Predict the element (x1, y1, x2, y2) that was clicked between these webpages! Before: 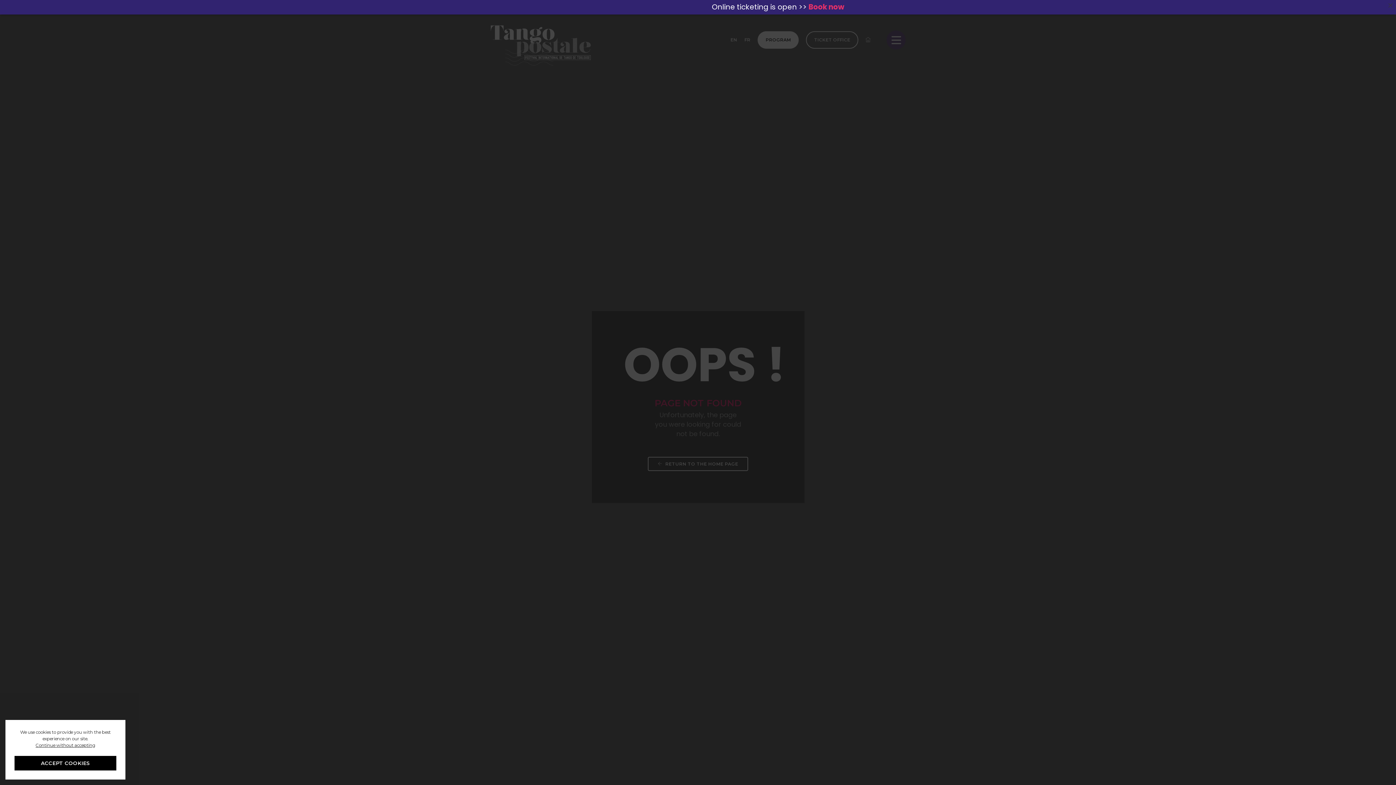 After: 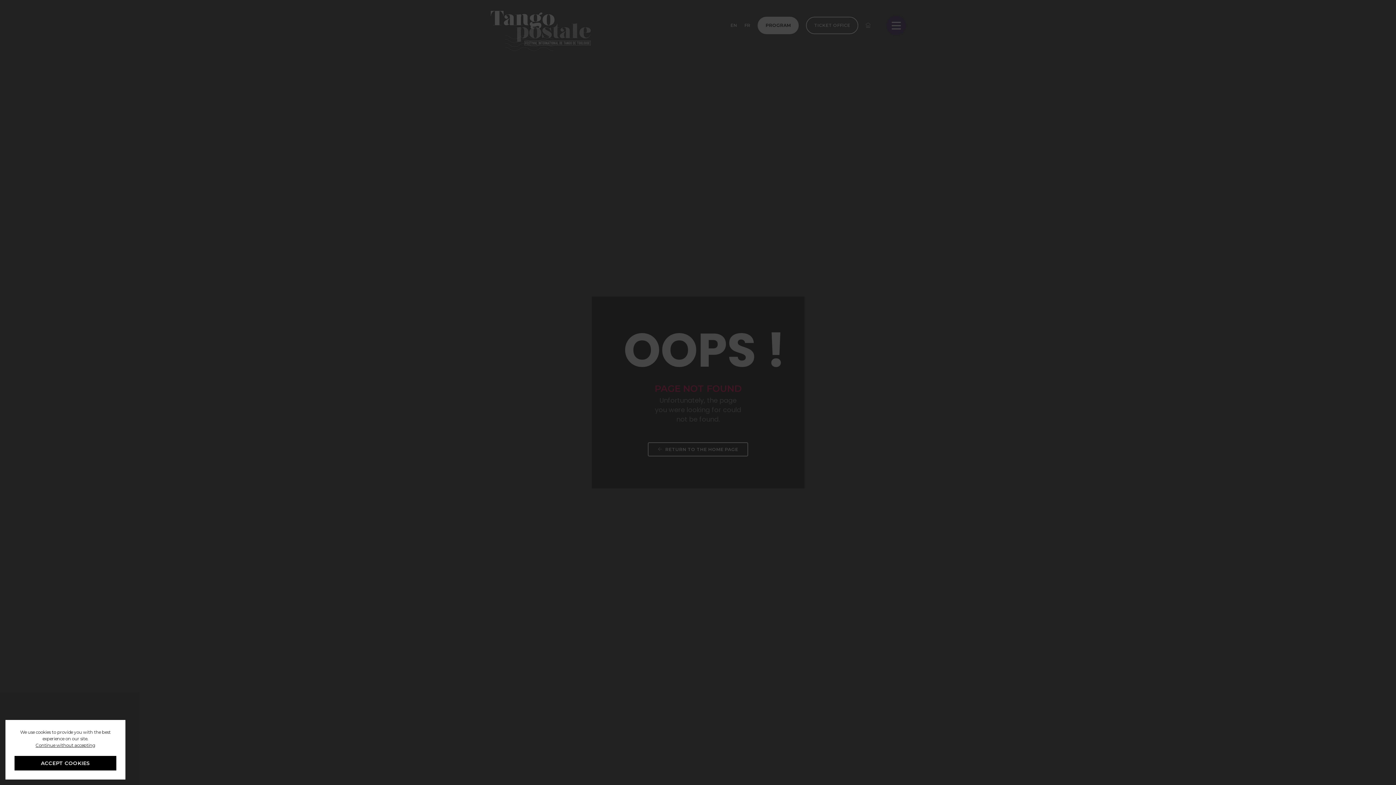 Action: bbox: (1385, 0, 1396, 10)